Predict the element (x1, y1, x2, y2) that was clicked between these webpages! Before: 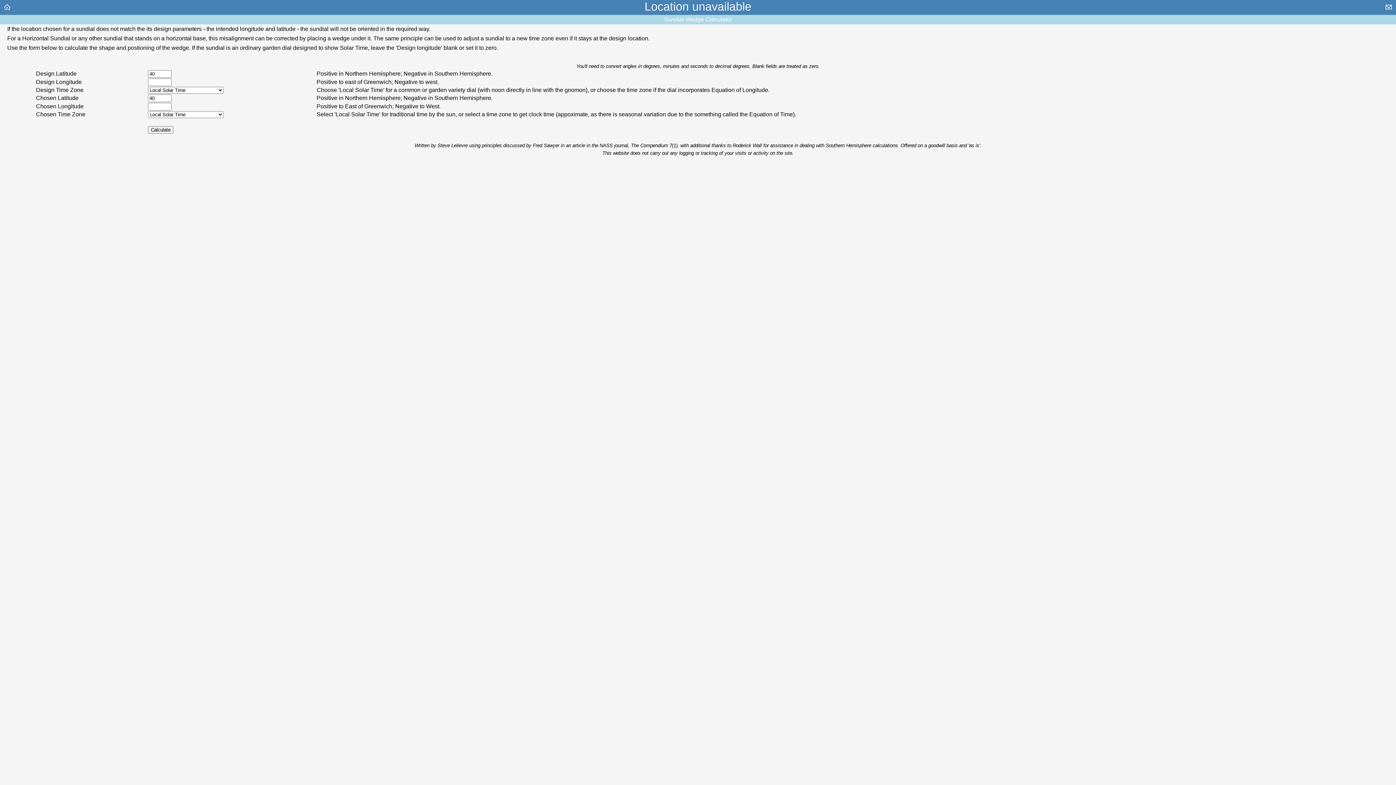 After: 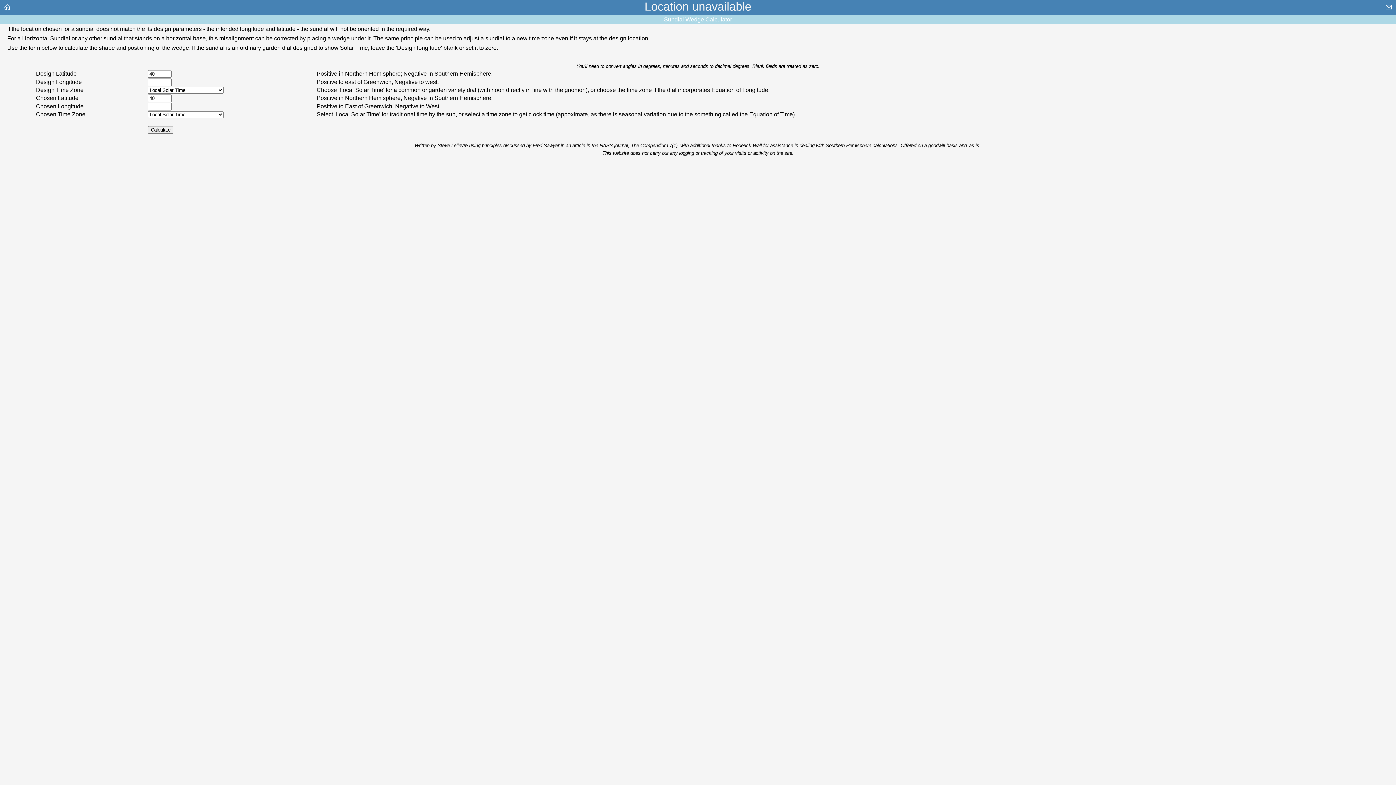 Action: bbox: (1385, 0, 1396, 13)